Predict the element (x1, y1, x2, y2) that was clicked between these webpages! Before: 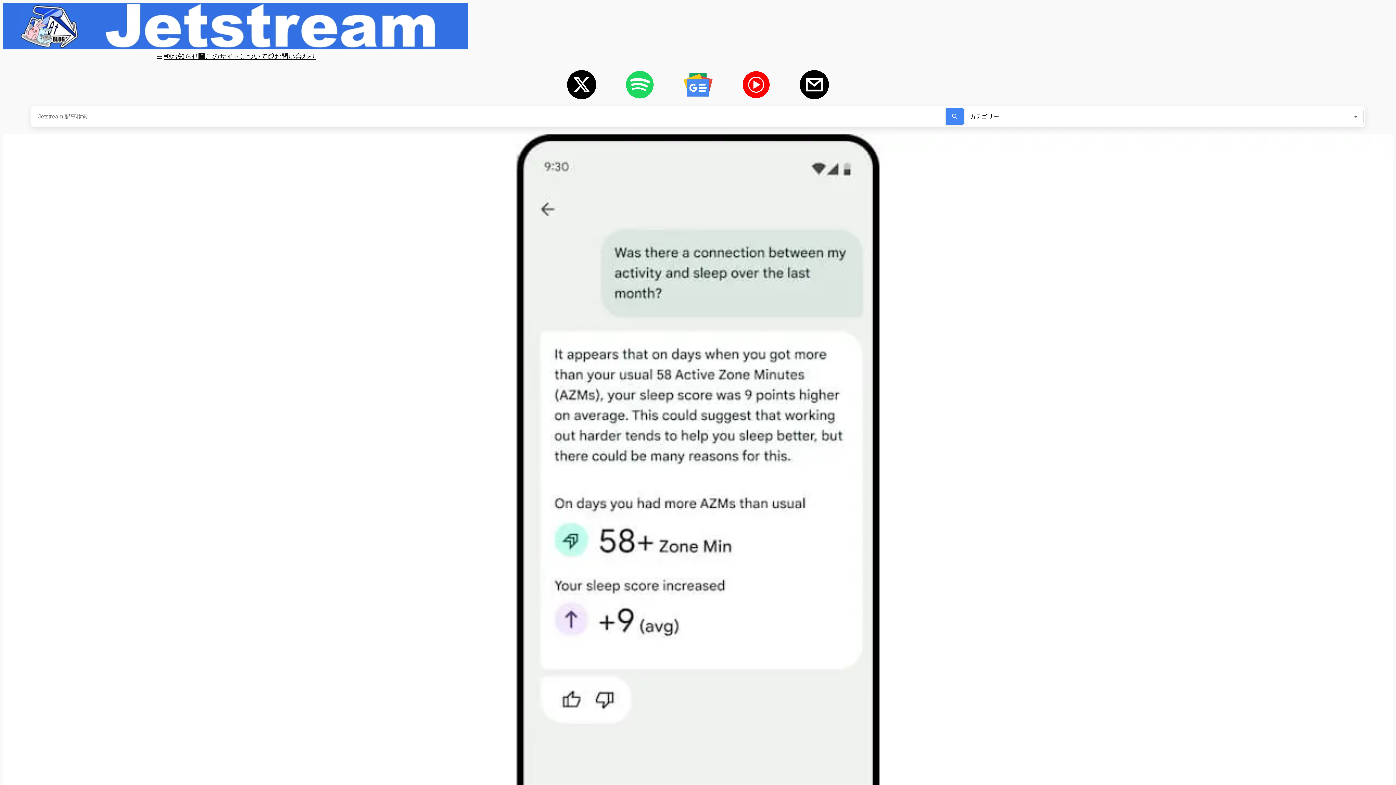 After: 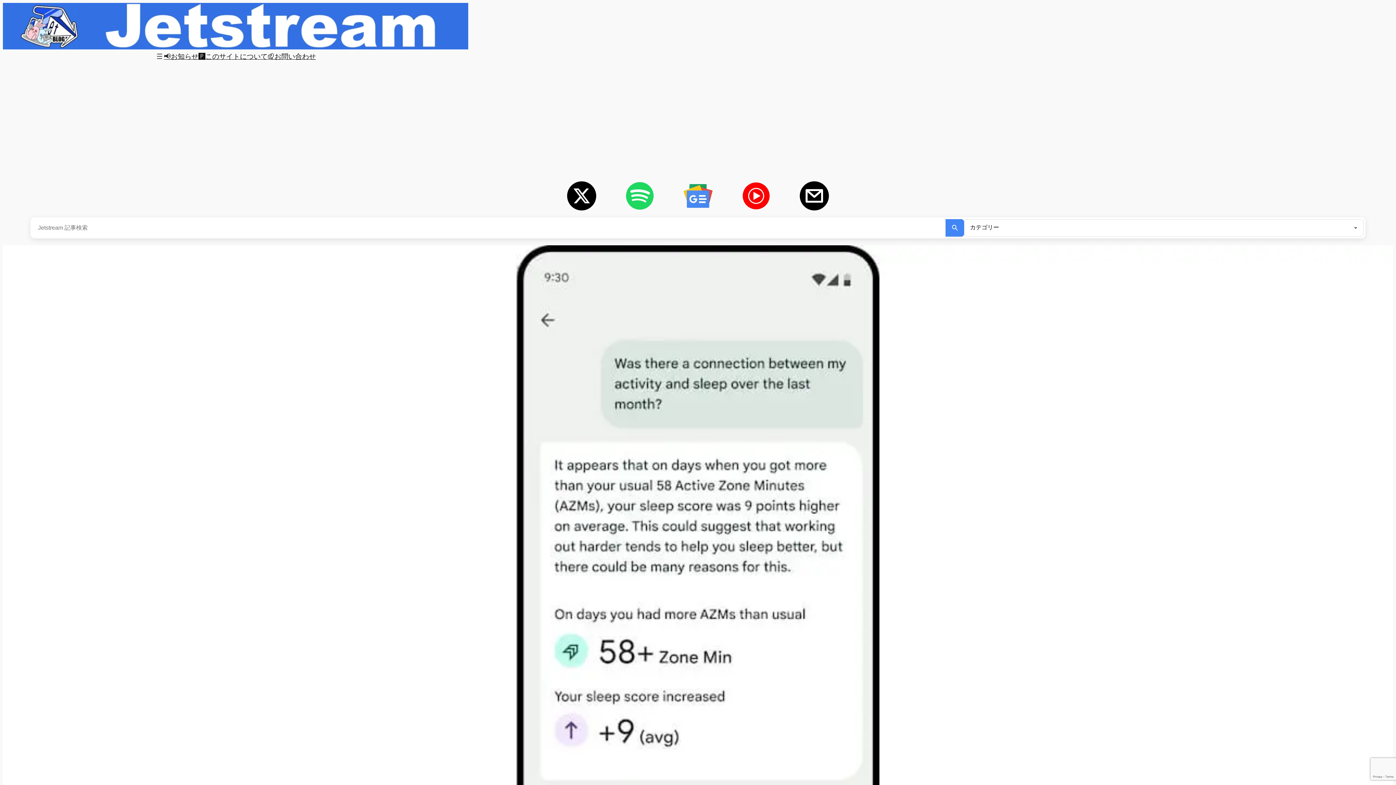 Action: bbox: (567, 70, 596, 99)